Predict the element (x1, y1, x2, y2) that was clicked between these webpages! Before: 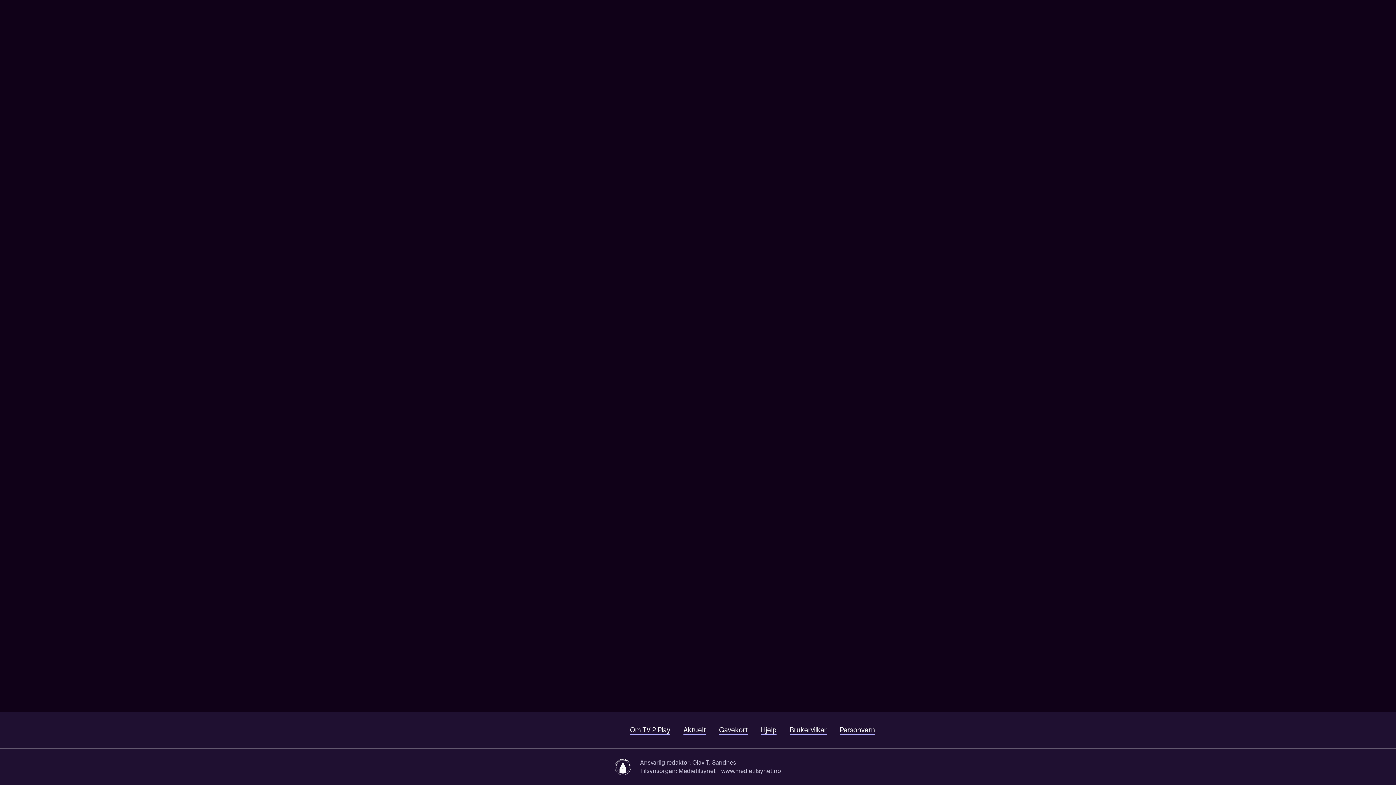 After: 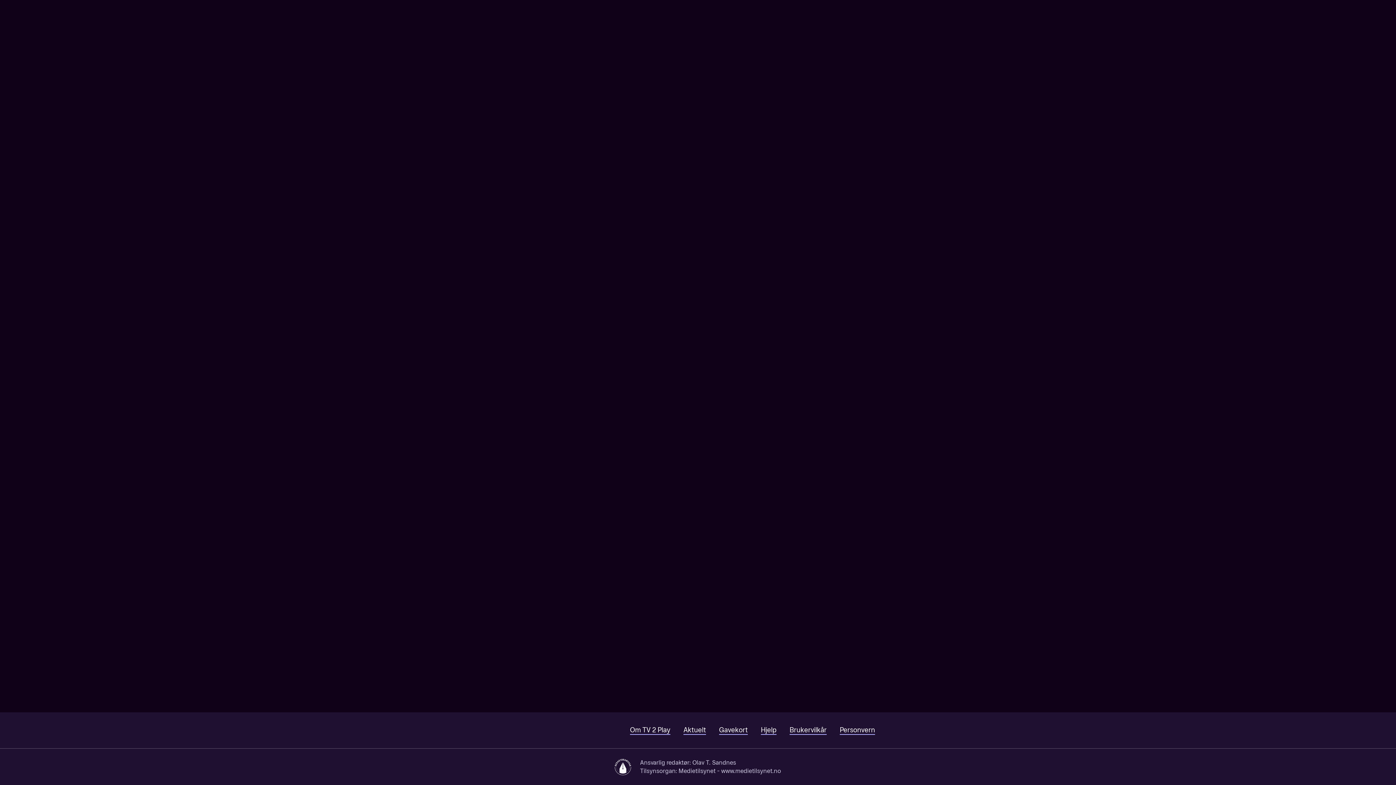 Action: bbox: (719, 726, 748, 735) label: Gavekort